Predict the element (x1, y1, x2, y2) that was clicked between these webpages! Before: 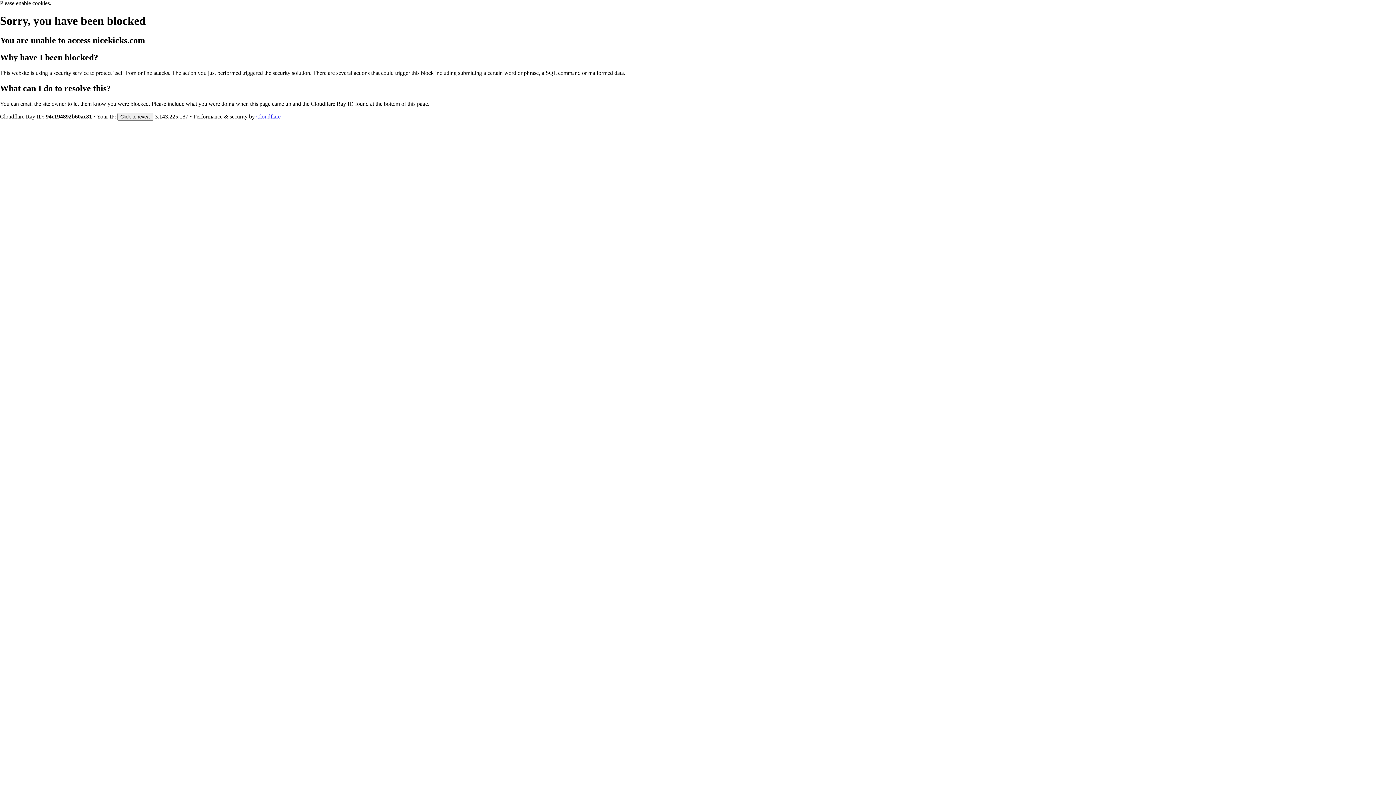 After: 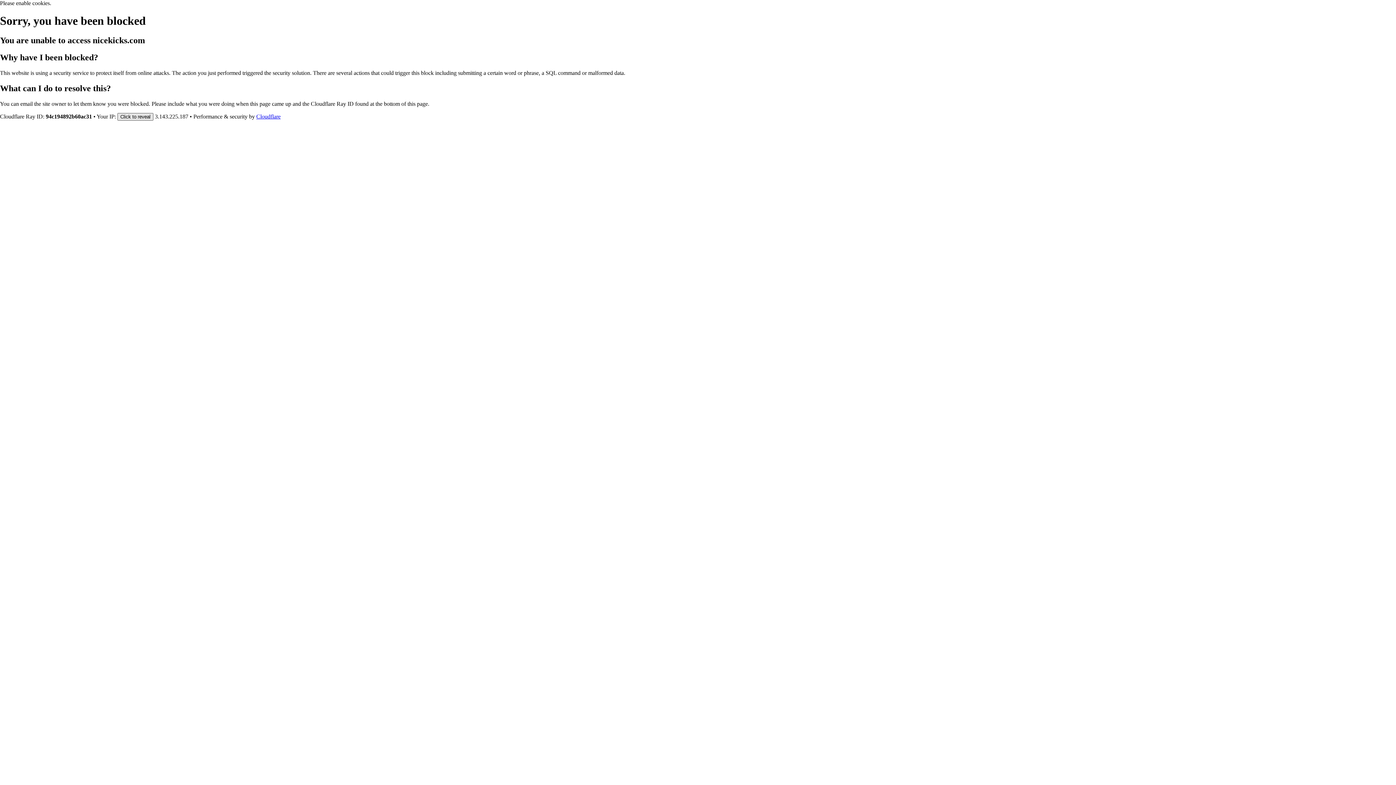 Action: label: Click to reveal bbox: (117, 112, 153, 120)